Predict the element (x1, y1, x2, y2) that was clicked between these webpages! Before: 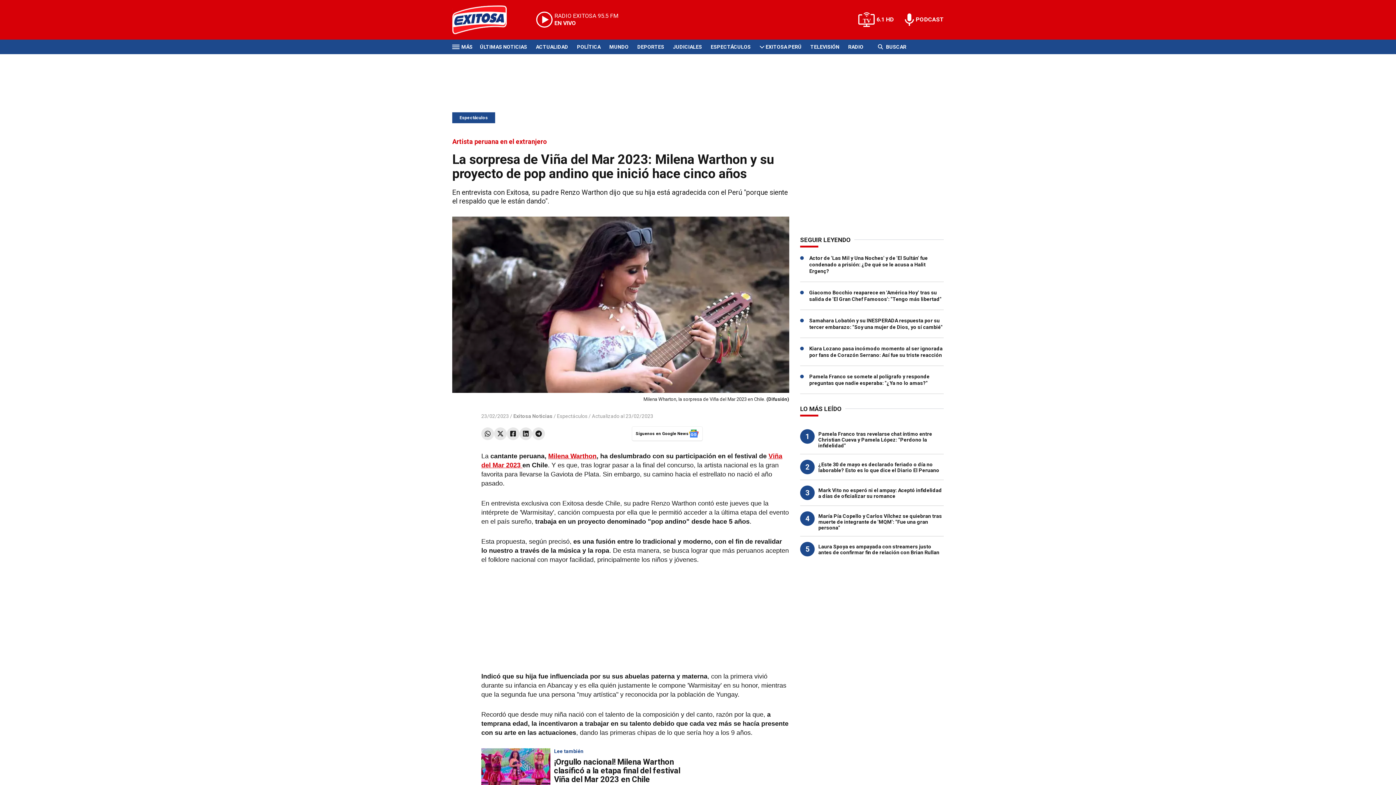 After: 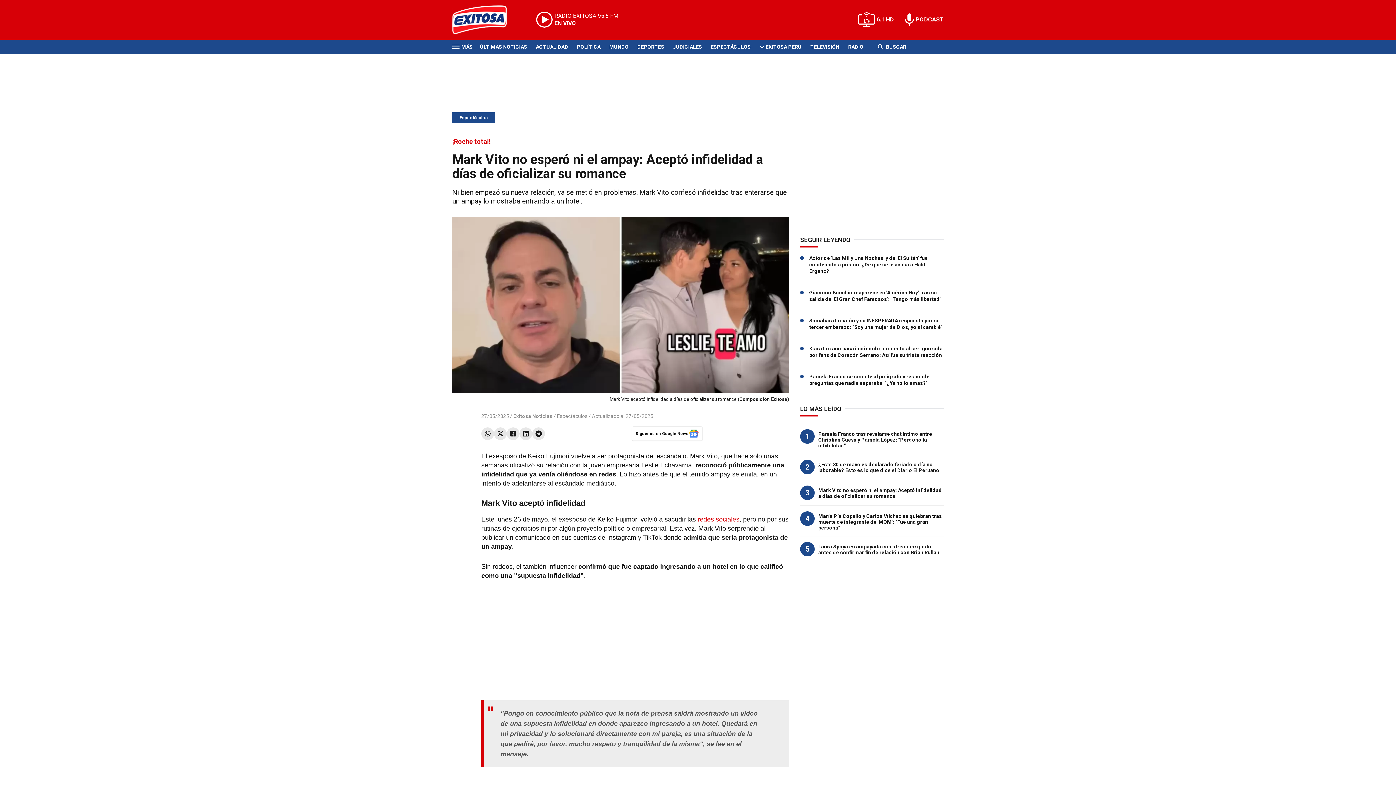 Action: label: Mark Vito no esperó ni el ampay: Aceptó infidelidad a días de oficializar su romance bbox: (818, 487, 942, 499)